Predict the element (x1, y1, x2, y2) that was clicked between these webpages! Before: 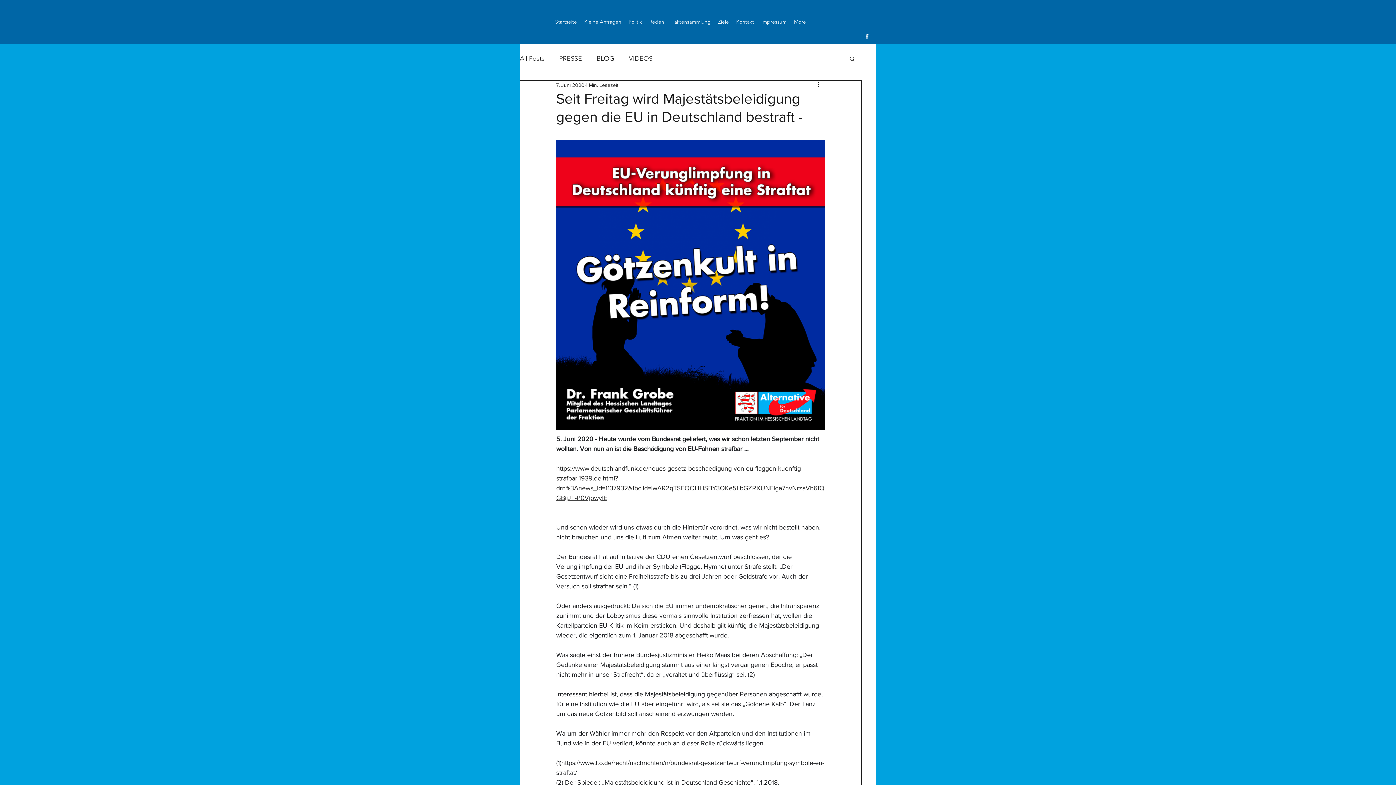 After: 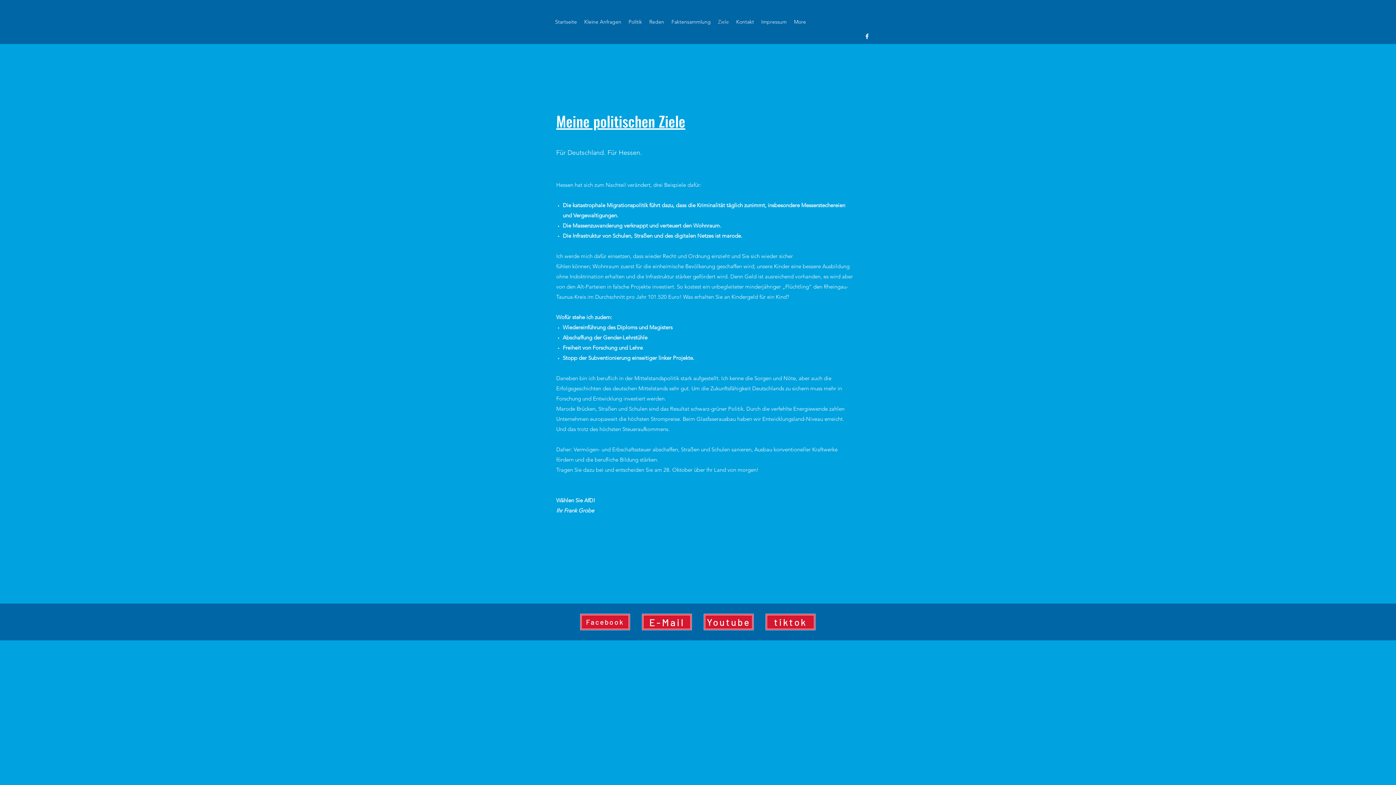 Action: label: Ziele bbox: (714, 10, 732, 32)